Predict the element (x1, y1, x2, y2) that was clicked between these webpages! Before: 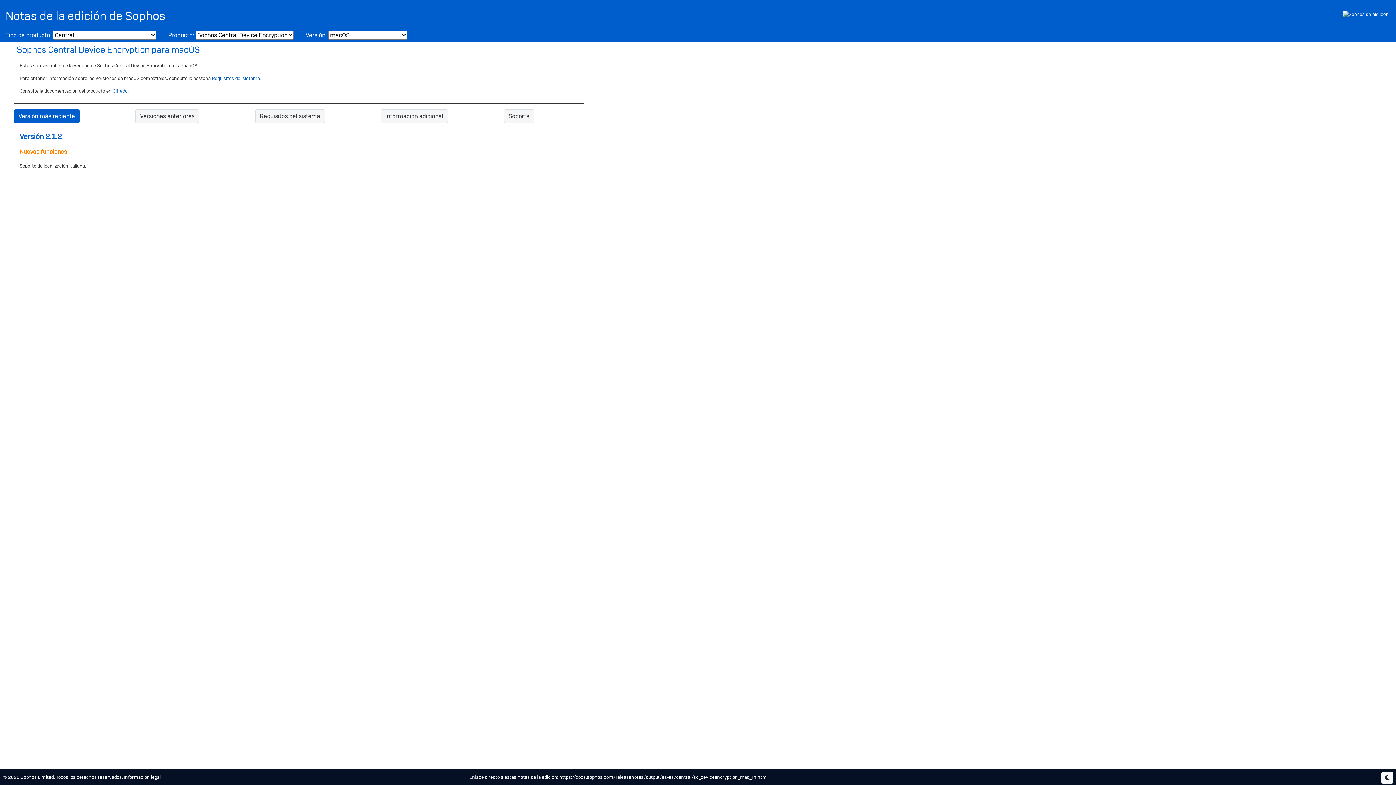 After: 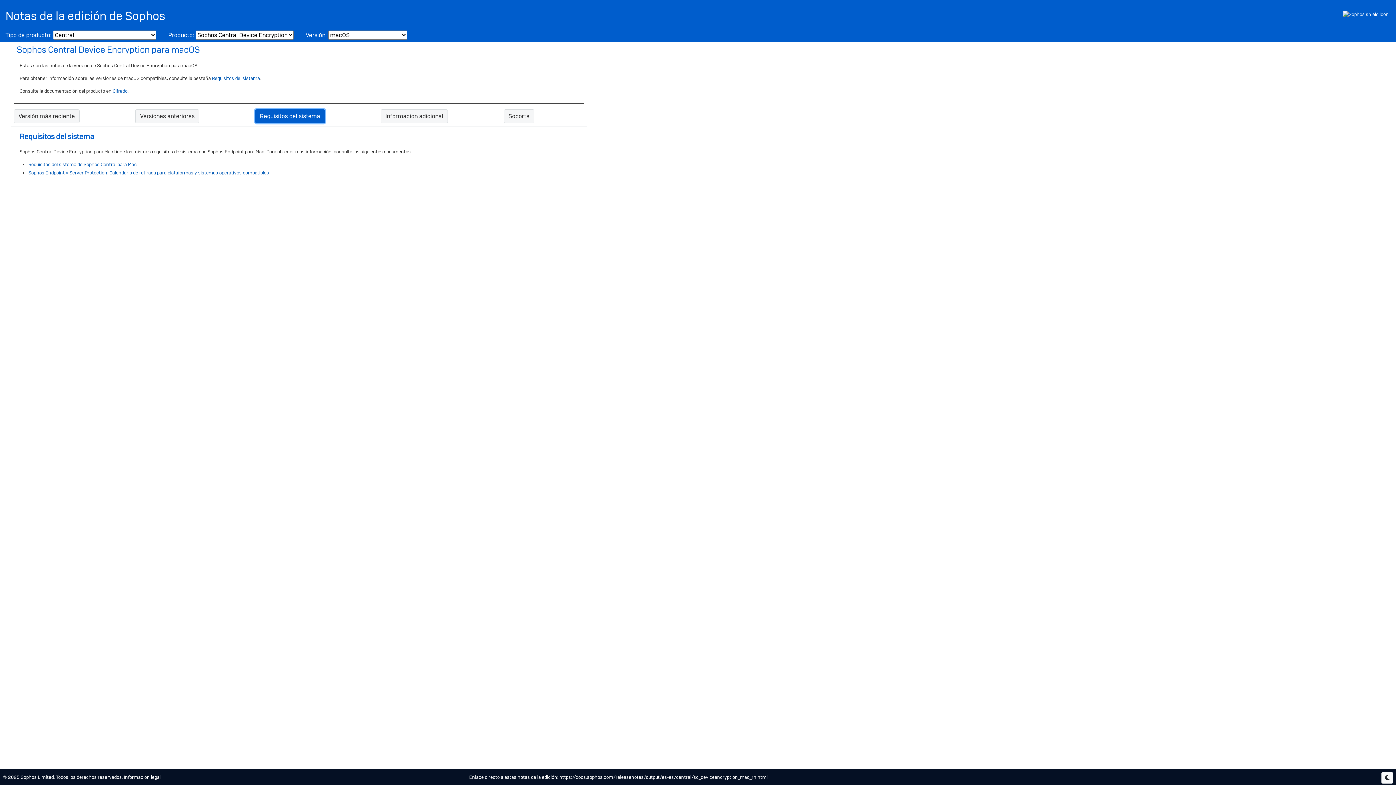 Action: bbox: (255, 109, 325, 123) label: Requisitos del sistema